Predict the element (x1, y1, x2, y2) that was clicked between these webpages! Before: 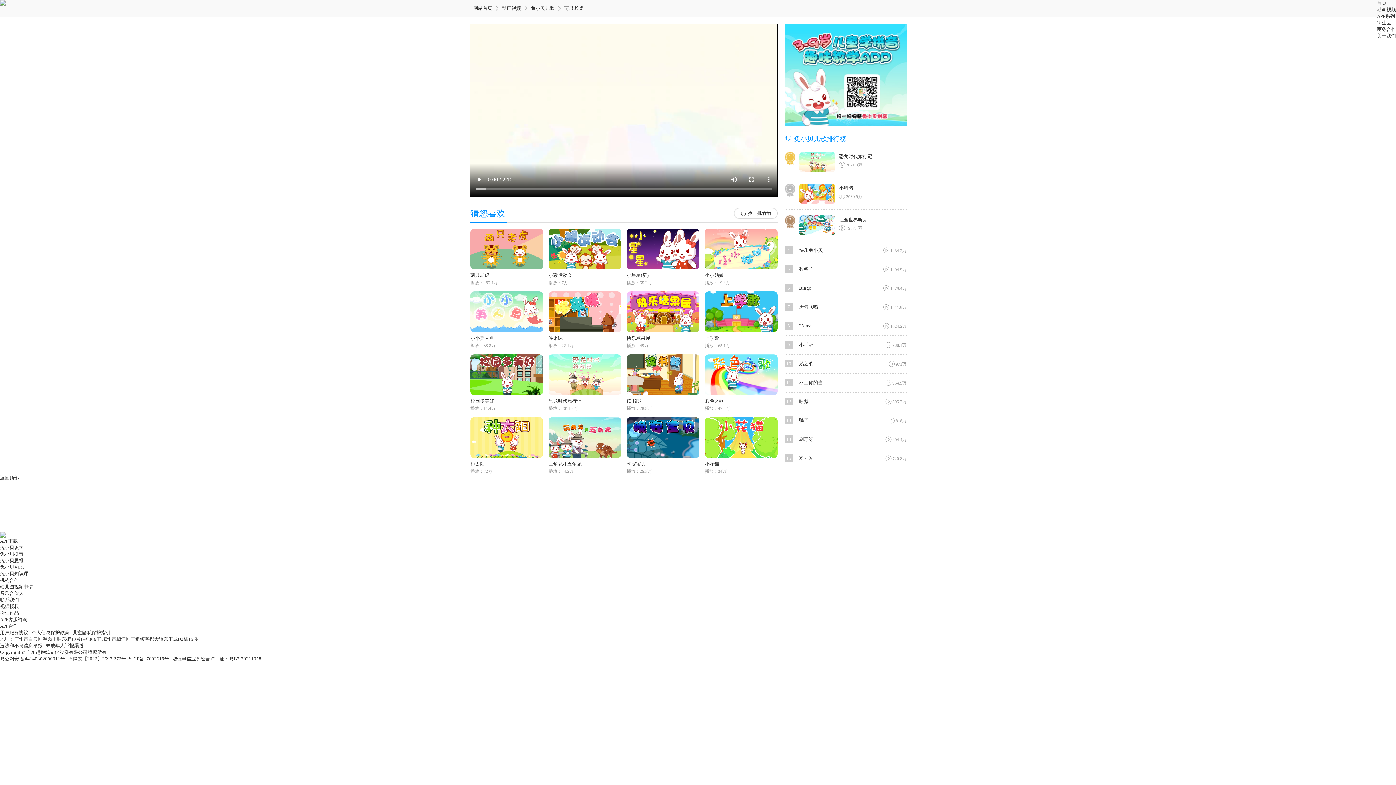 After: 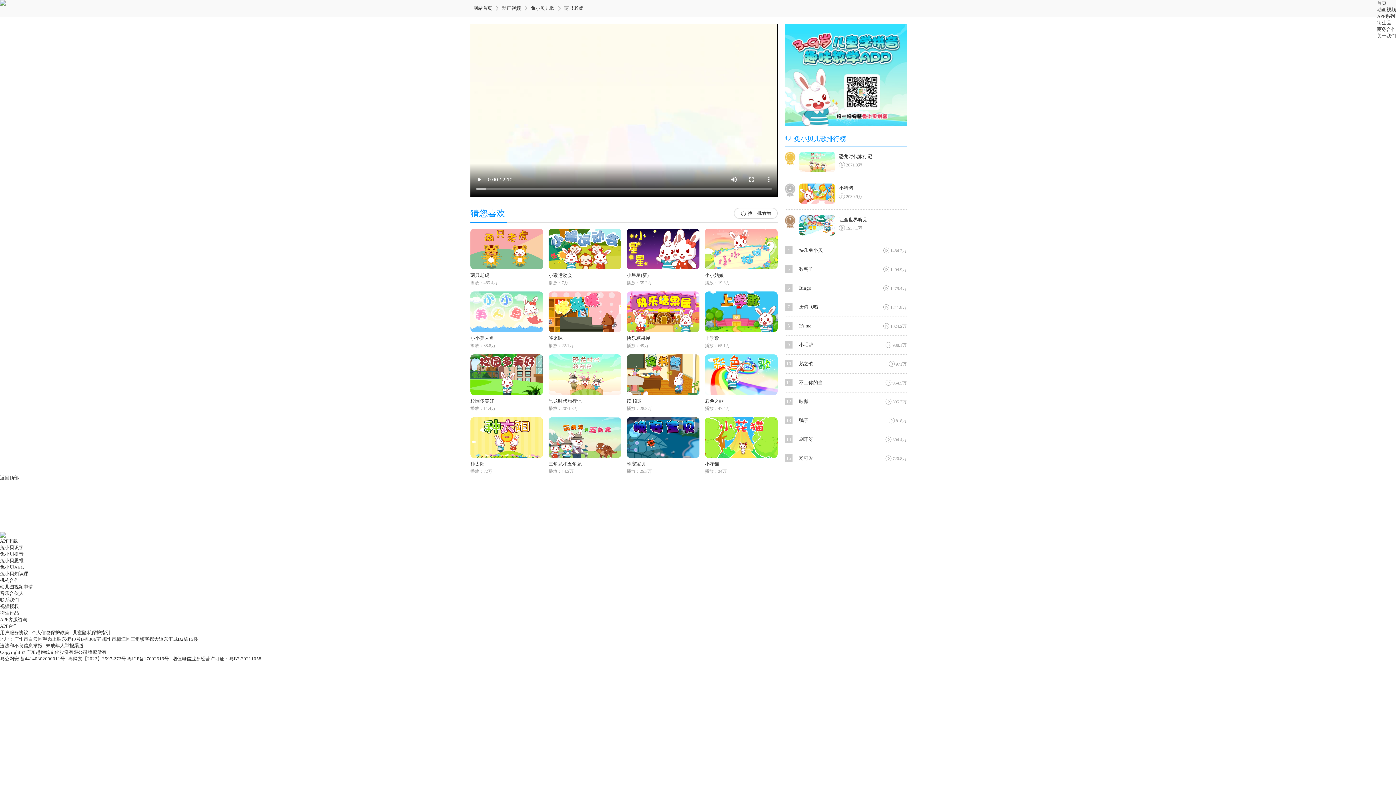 Action: bbox: (0, 532, 5, 537)